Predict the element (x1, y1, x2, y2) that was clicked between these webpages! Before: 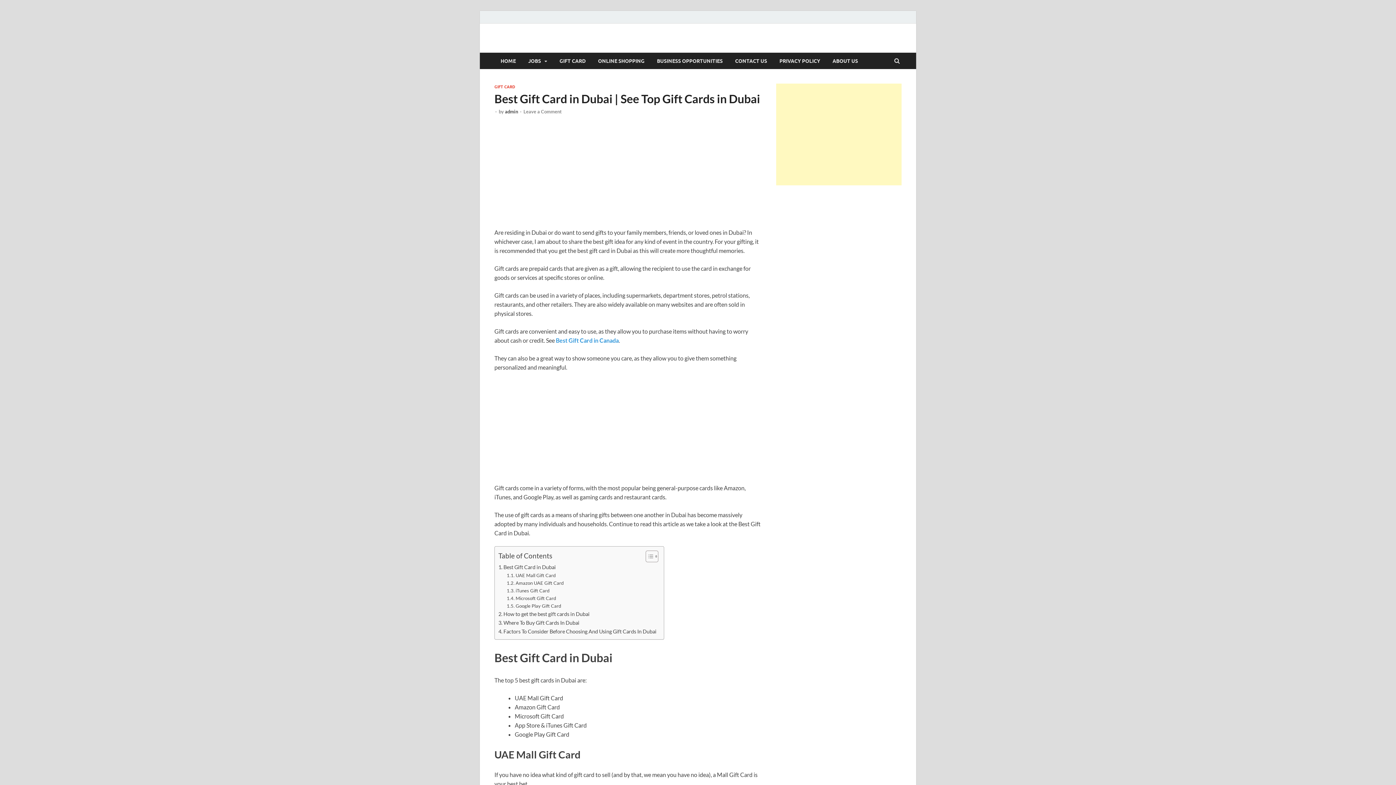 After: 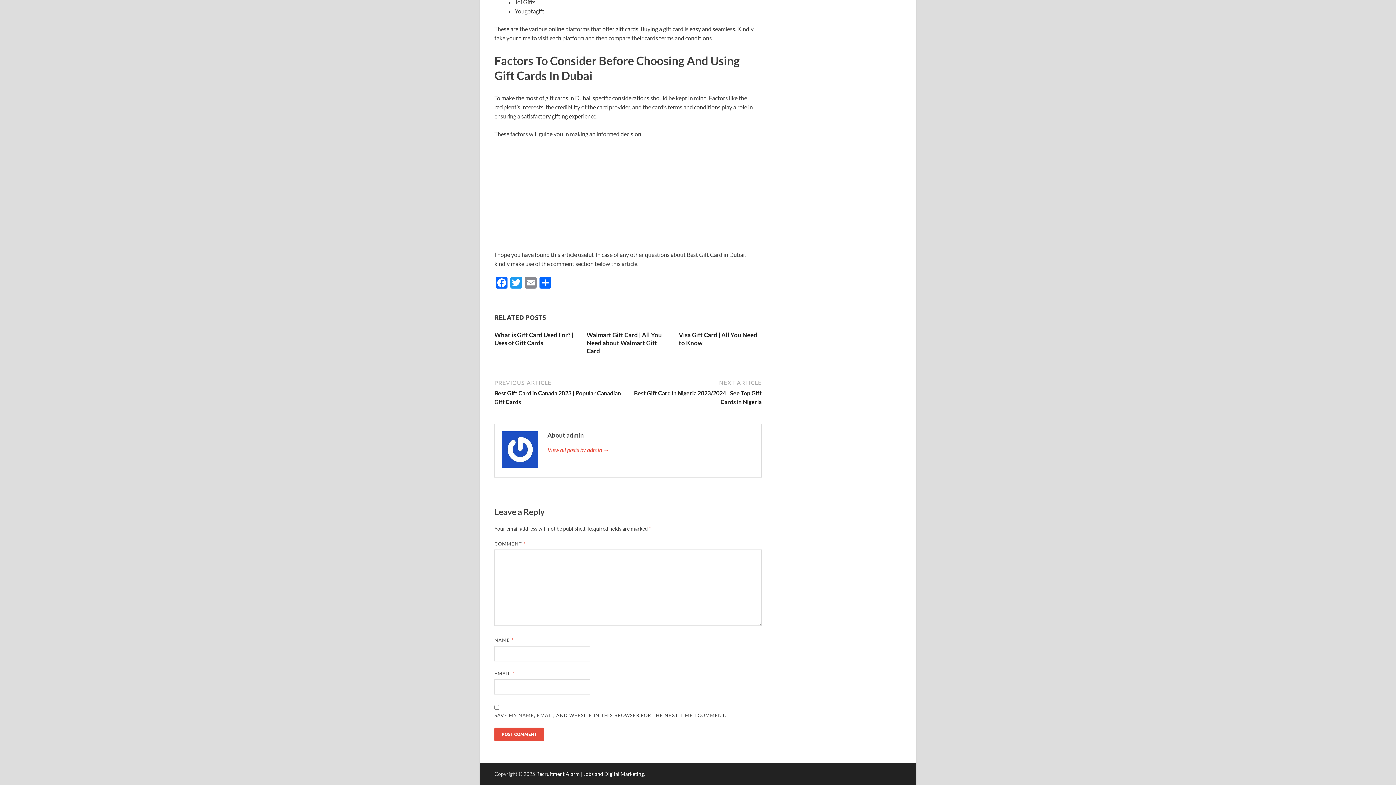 Action: label: Leave a Comment bbox: (523, 108, 561, 114)